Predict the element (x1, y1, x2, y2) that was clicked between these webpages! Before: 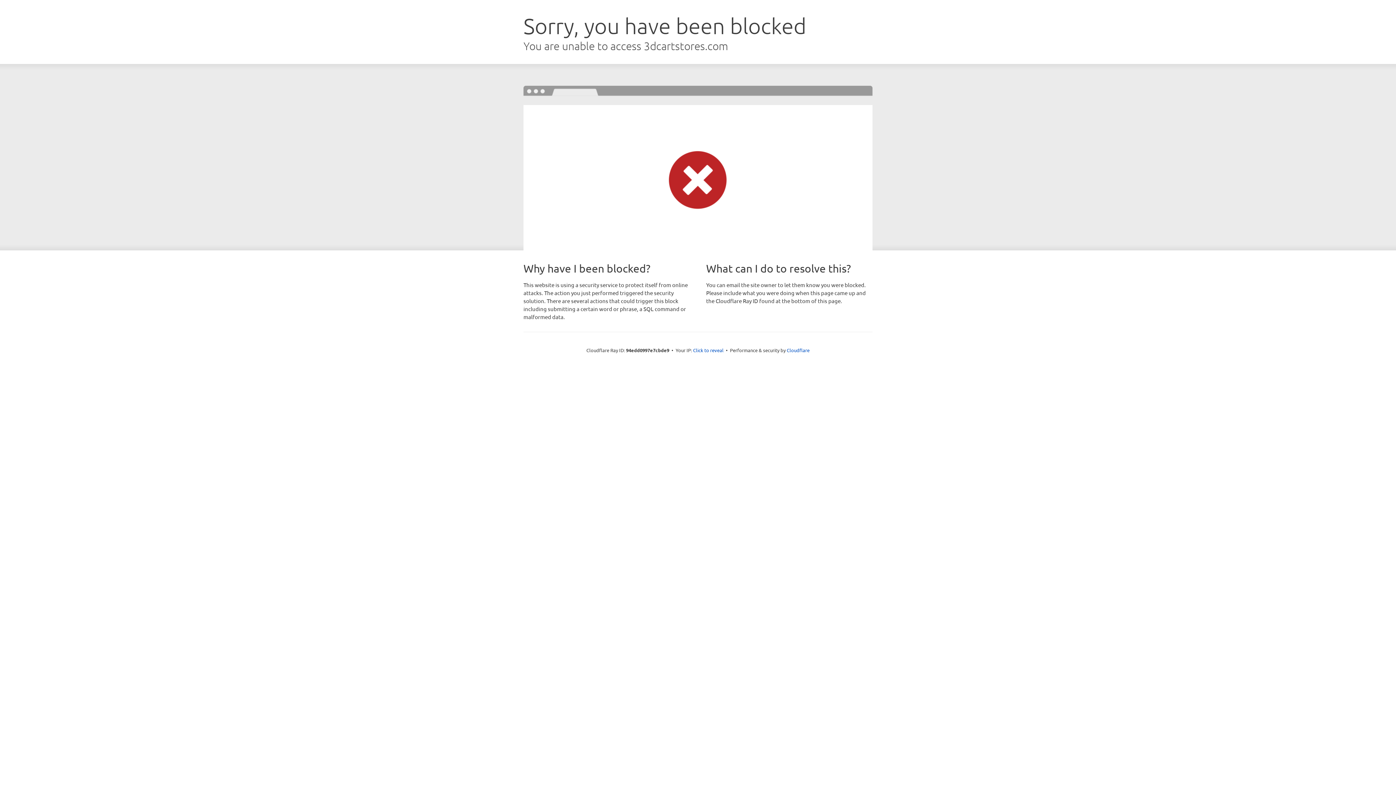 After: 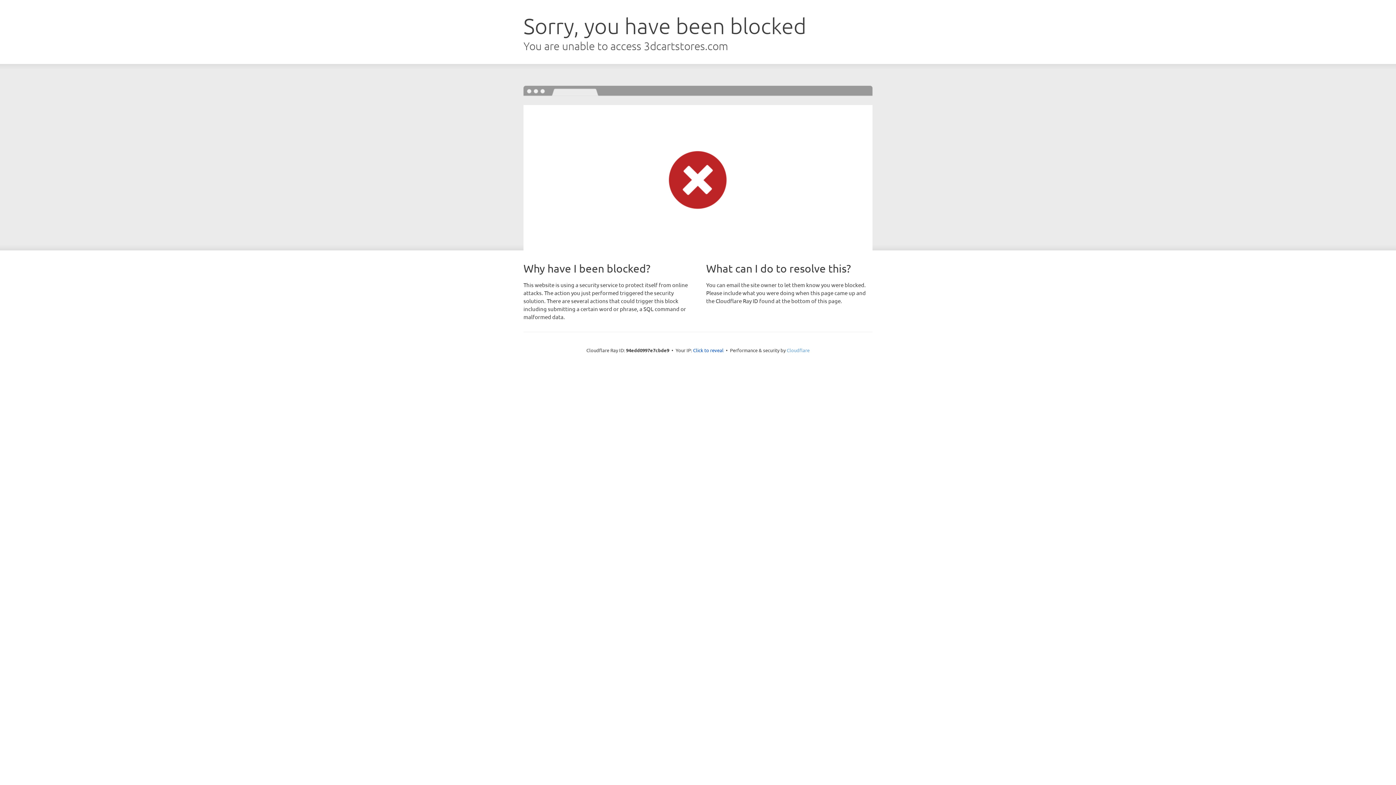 Action: bbox: (786, 347, 809, 353) label: Cloudflare